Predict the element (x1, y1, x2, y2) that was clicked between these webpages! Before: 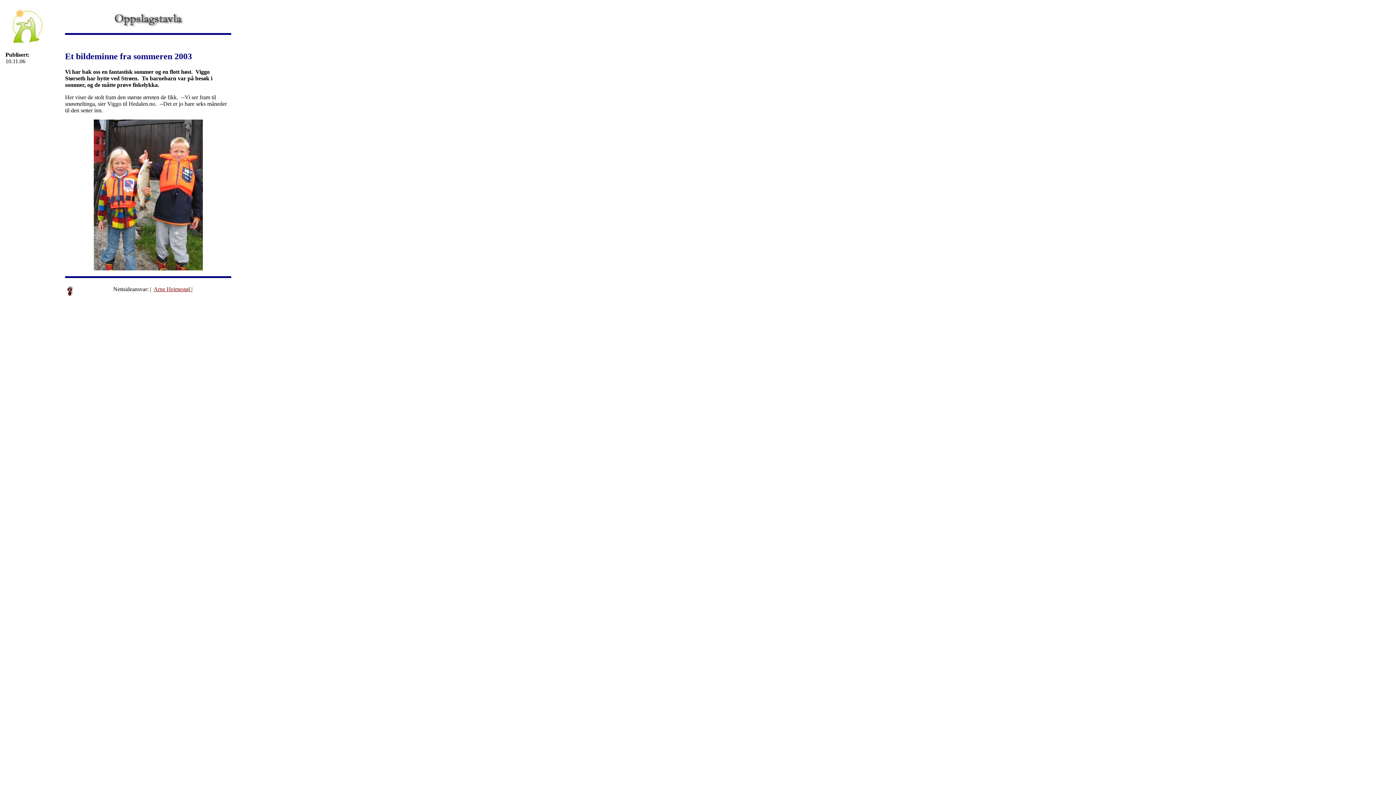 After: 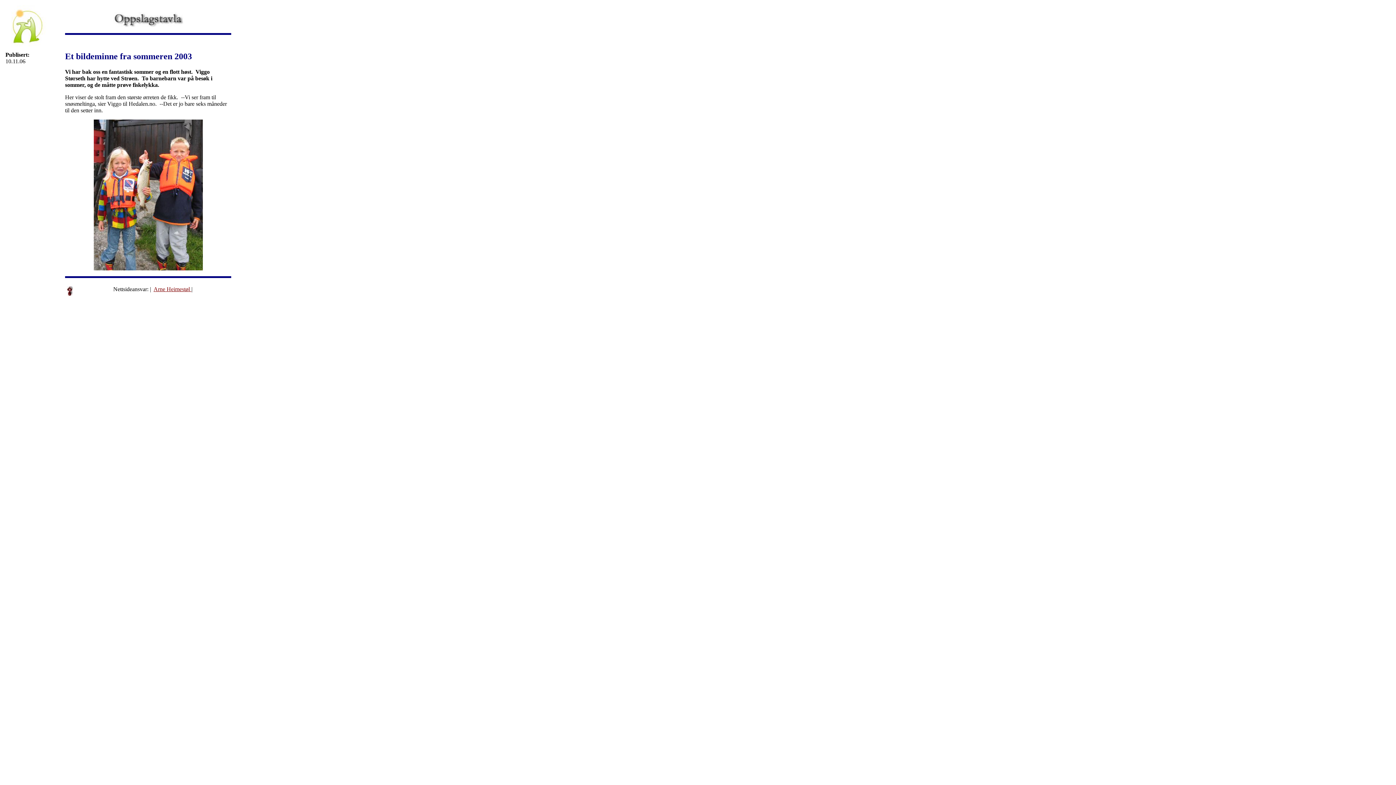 Action: bbox: (56, 5, 57, 11) label: t